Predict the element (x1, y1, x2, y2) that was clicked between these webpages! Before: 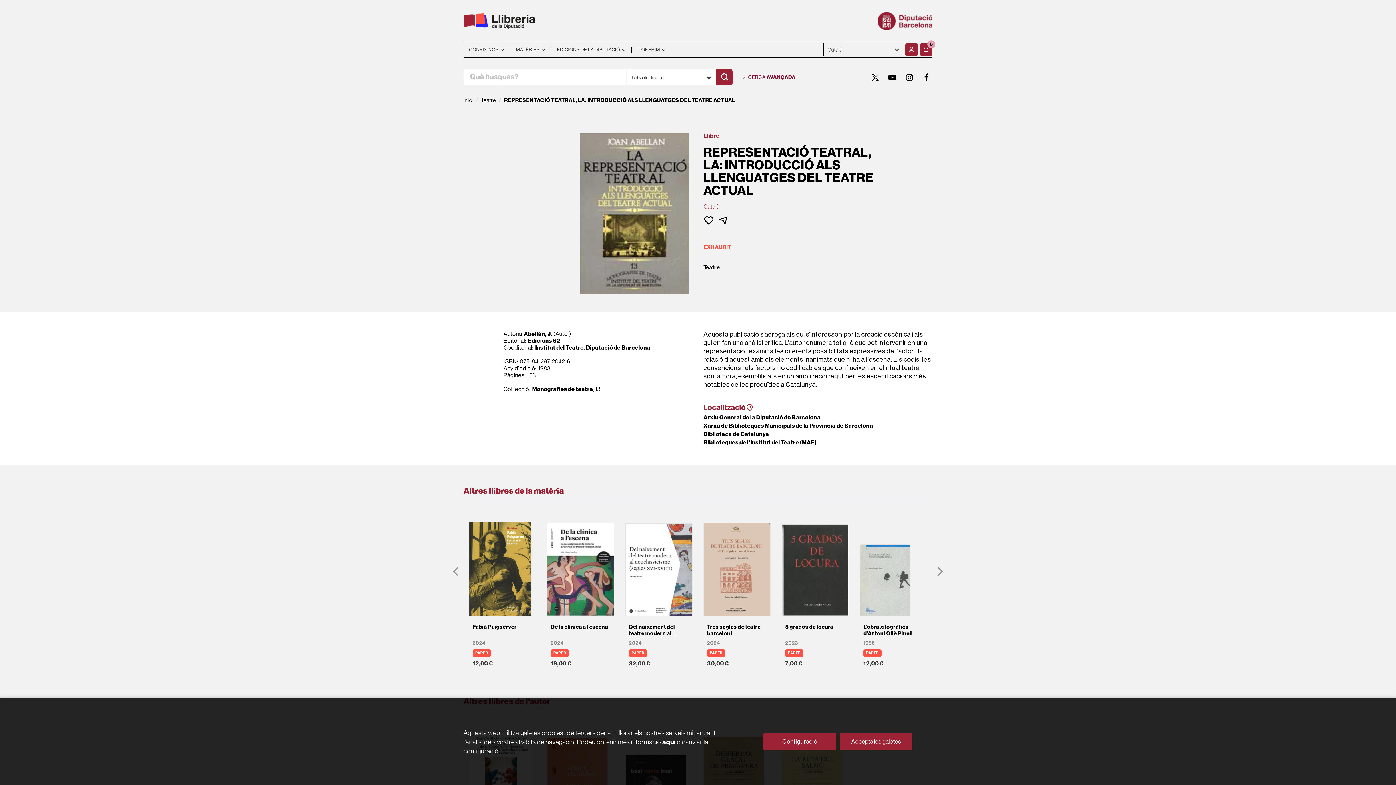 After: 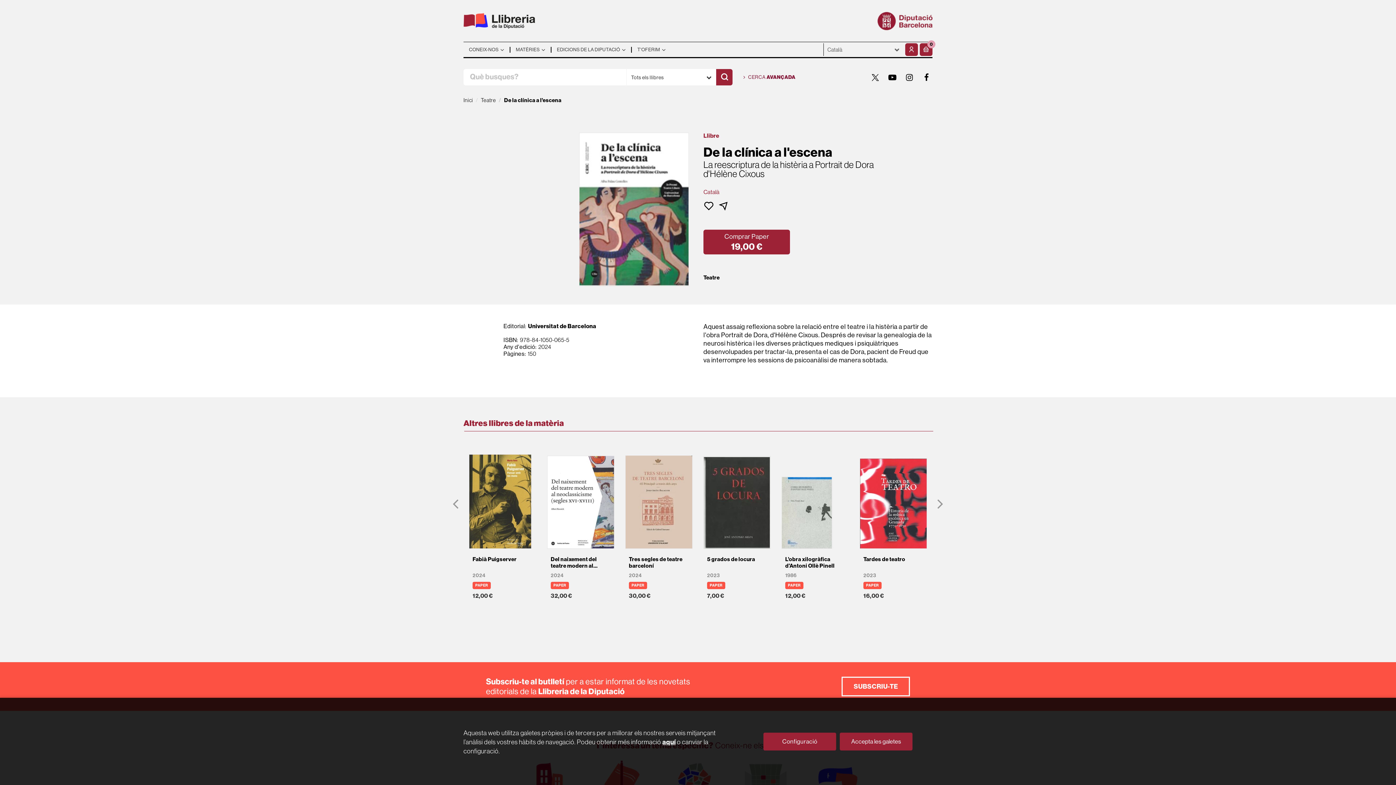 Action: bbox: (547, 515, 614, 668) label: De la clínica a l'escena
2024
PAPER

19,00 €